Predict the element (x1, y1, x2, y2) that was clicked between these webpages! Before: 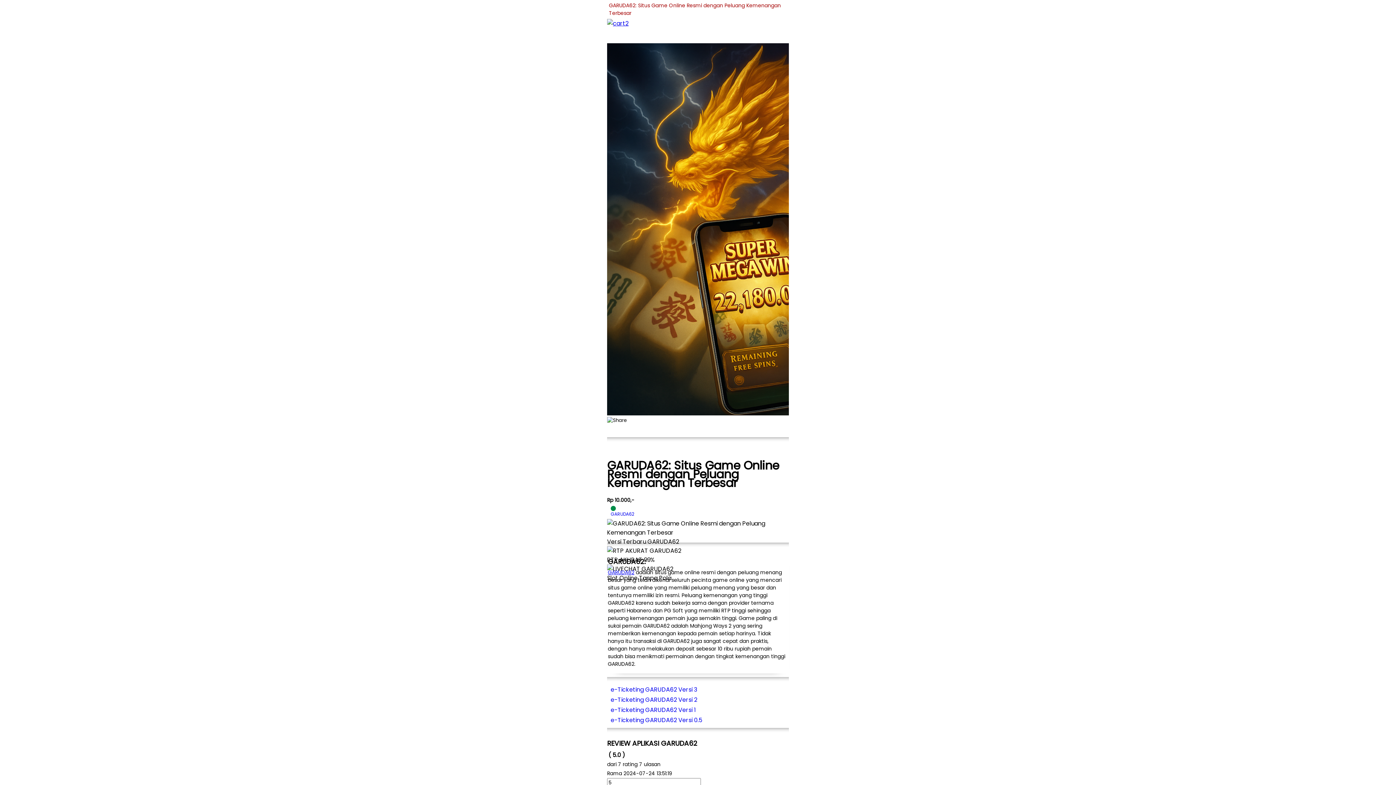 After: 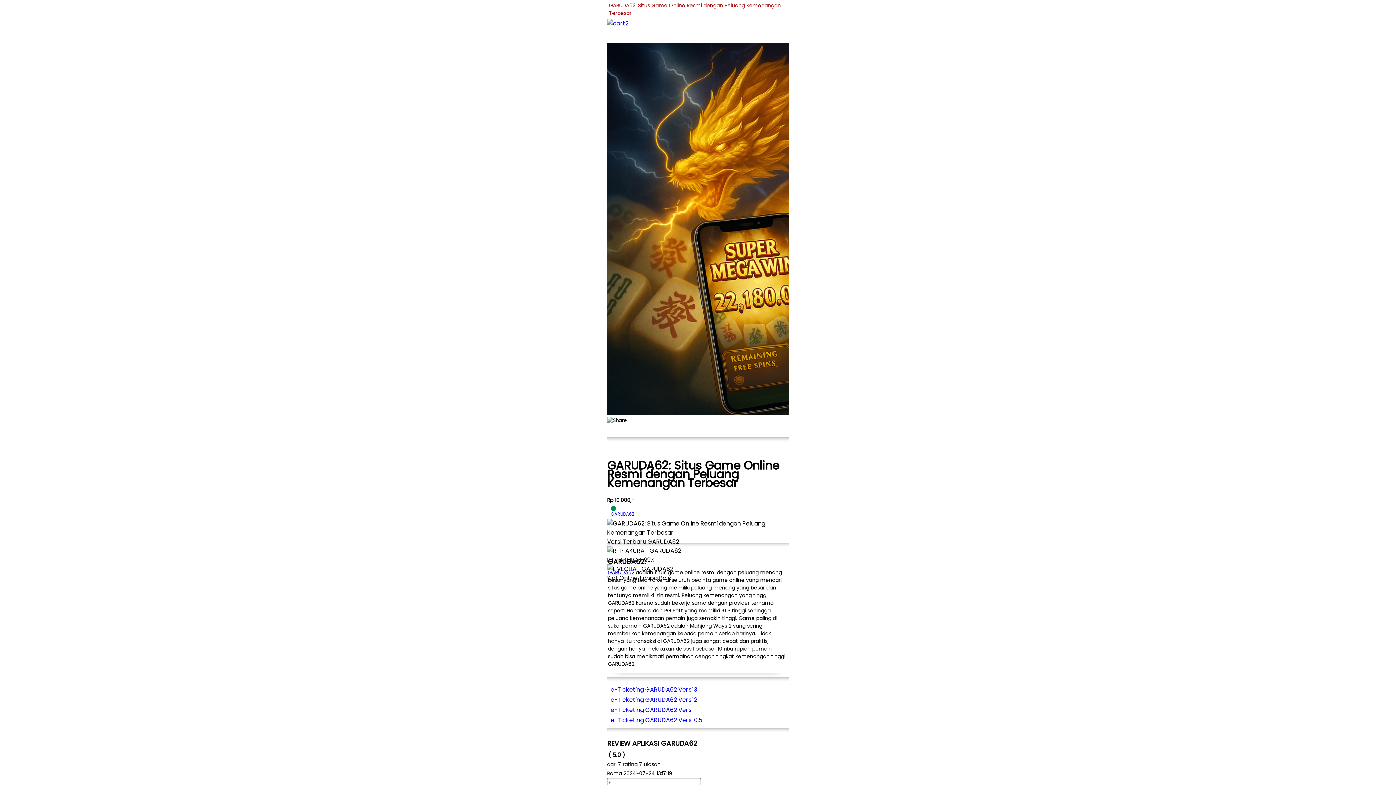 Action: bbox: (607, 715, 789, 725) label: e-Ticketing GARUDA62 Versi 0.5